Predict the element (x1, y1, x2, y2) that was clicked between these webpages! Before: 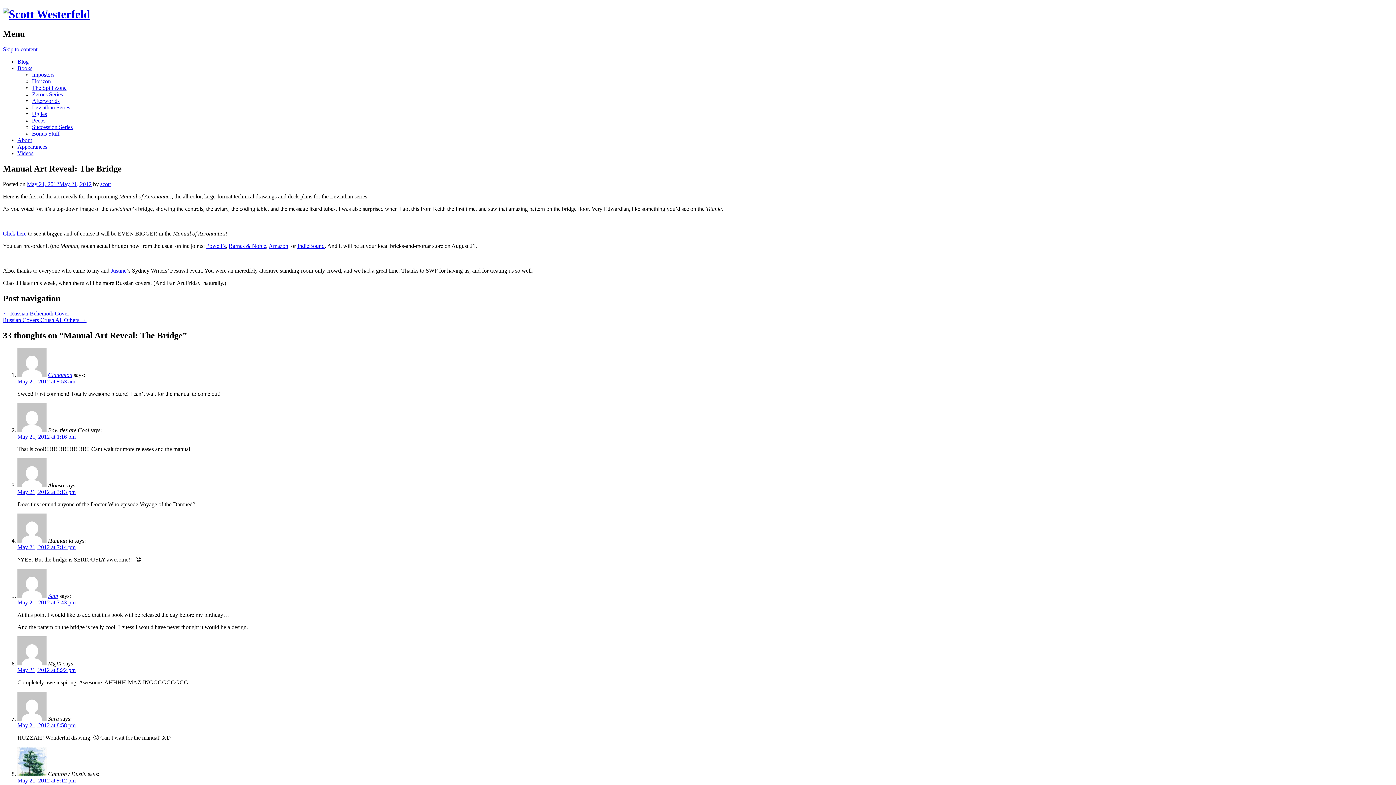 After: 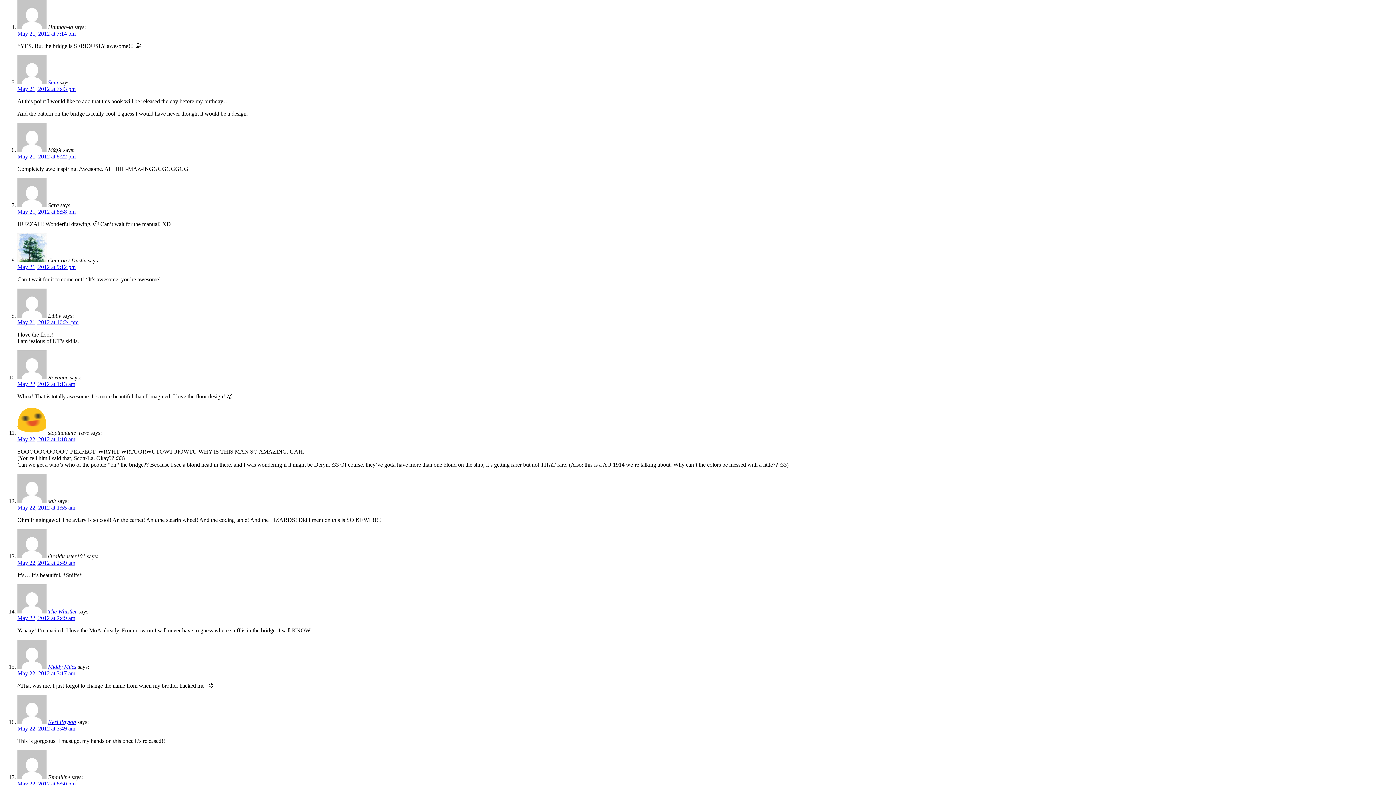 Action: label: May 21, 2012 at 7:14 pm bbox: (17, 544, 75, 550)